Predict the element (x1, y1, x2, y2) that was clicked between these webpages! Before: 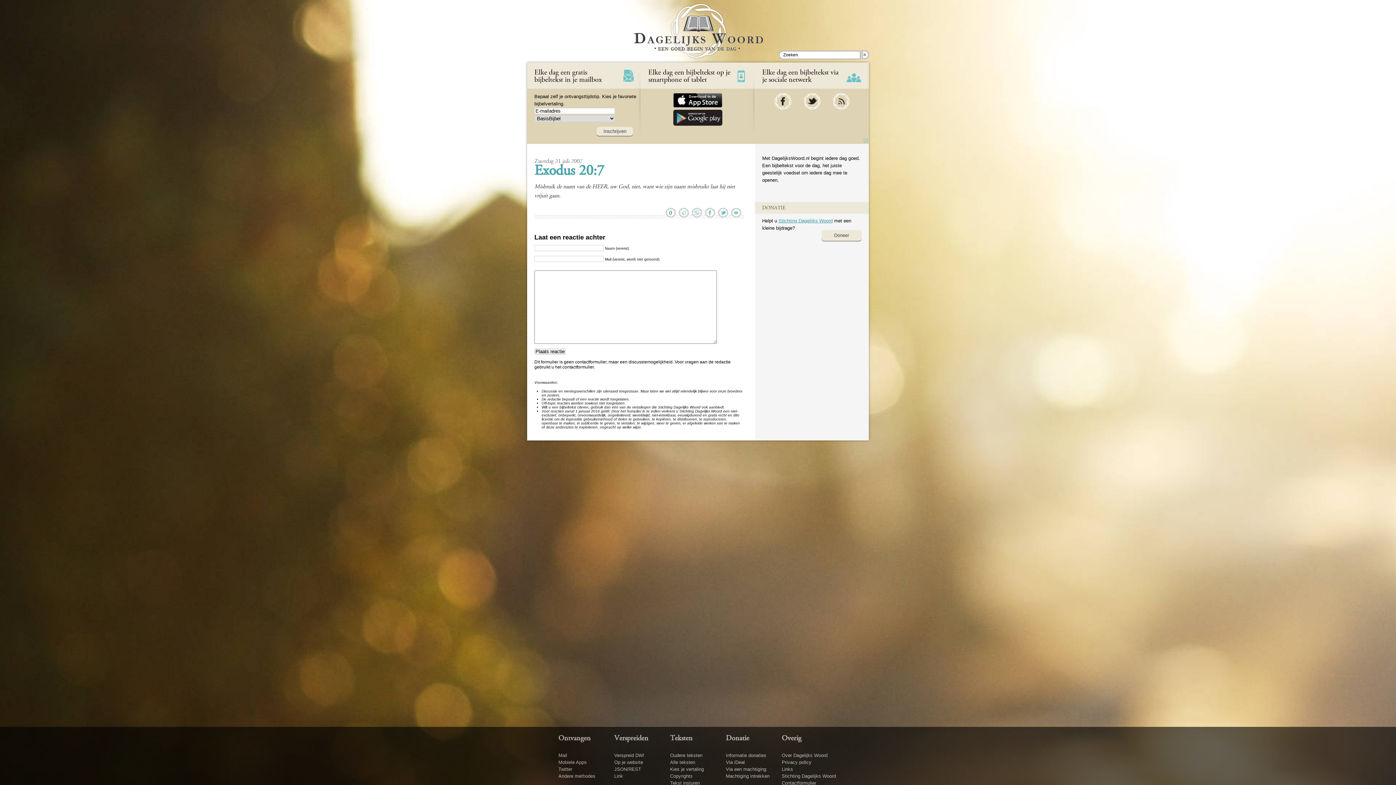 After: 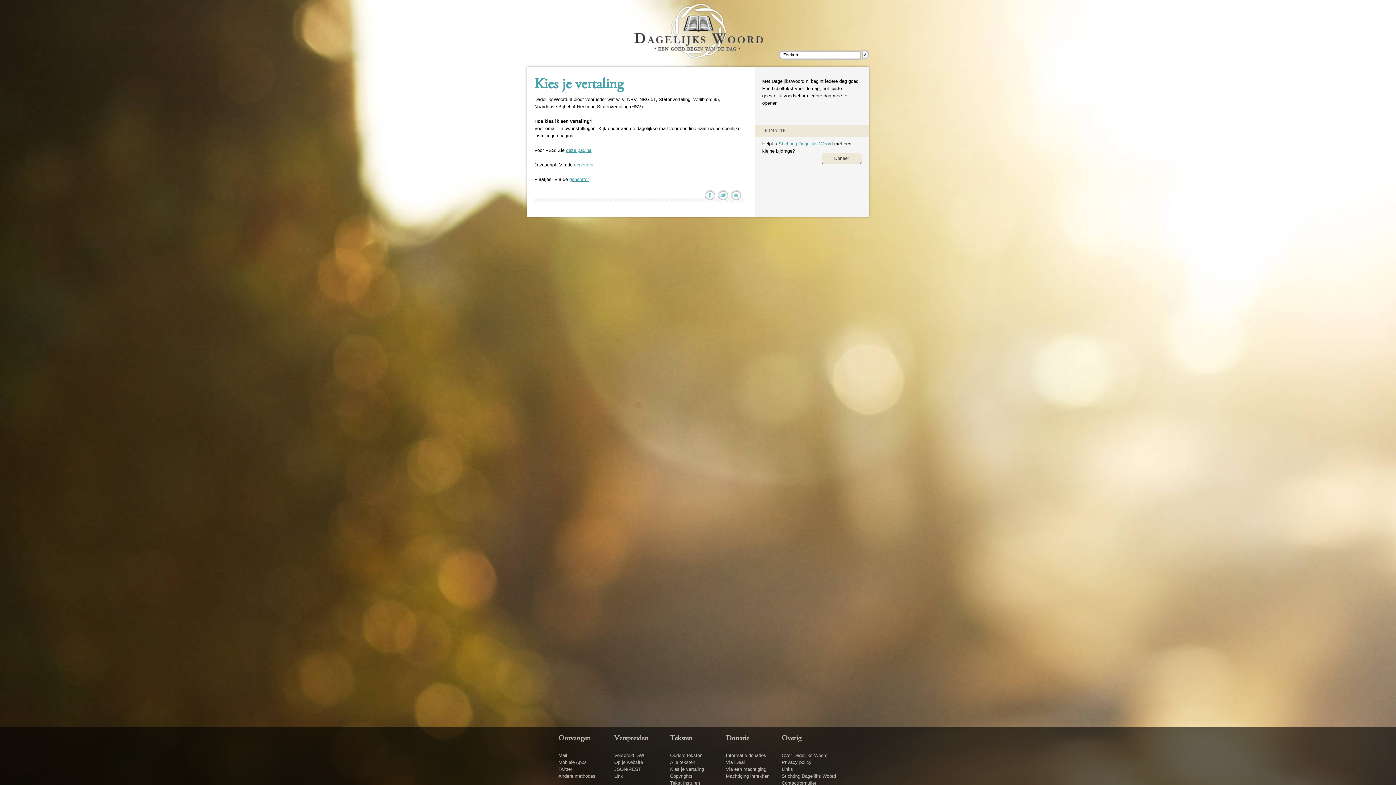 Action: bbox: (670, 766, 704, 772) label: Kies je vertaling